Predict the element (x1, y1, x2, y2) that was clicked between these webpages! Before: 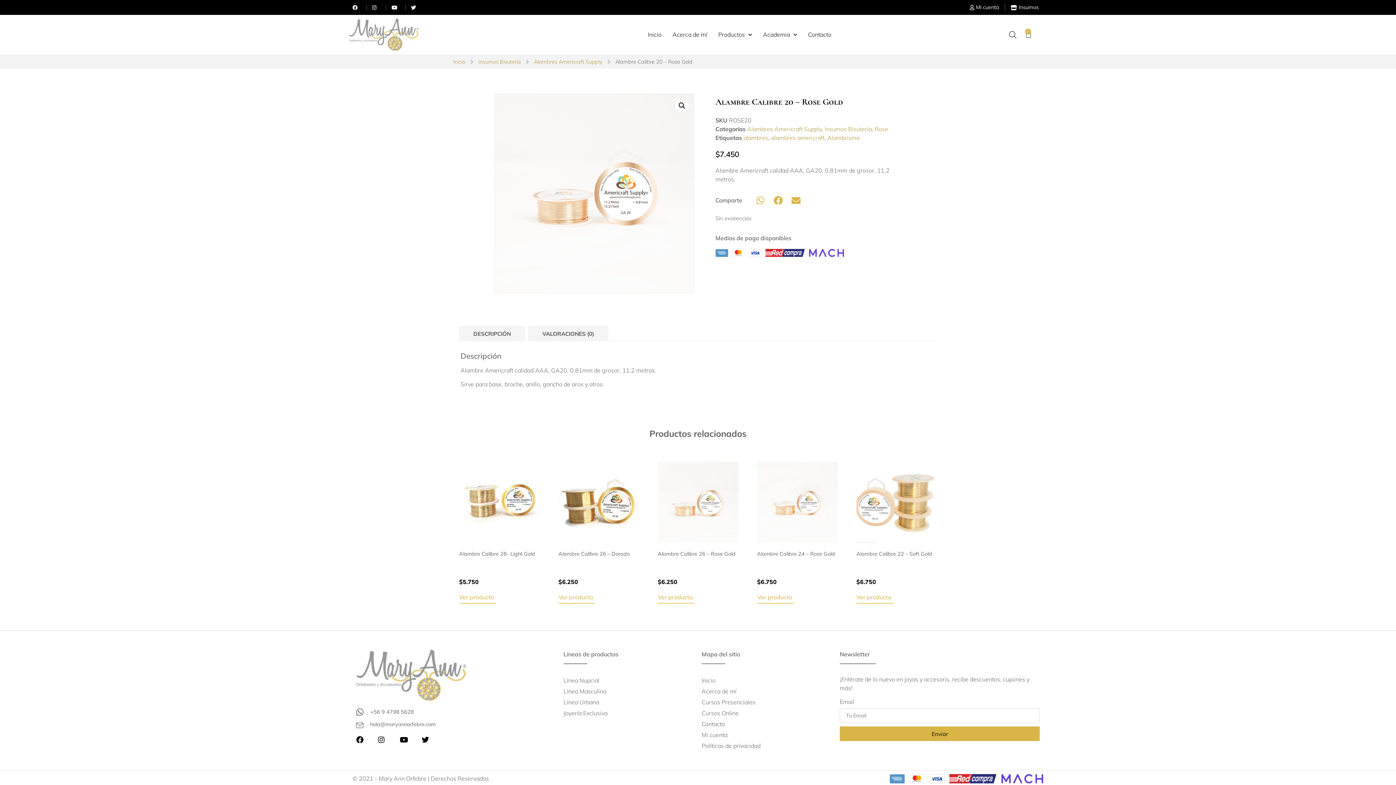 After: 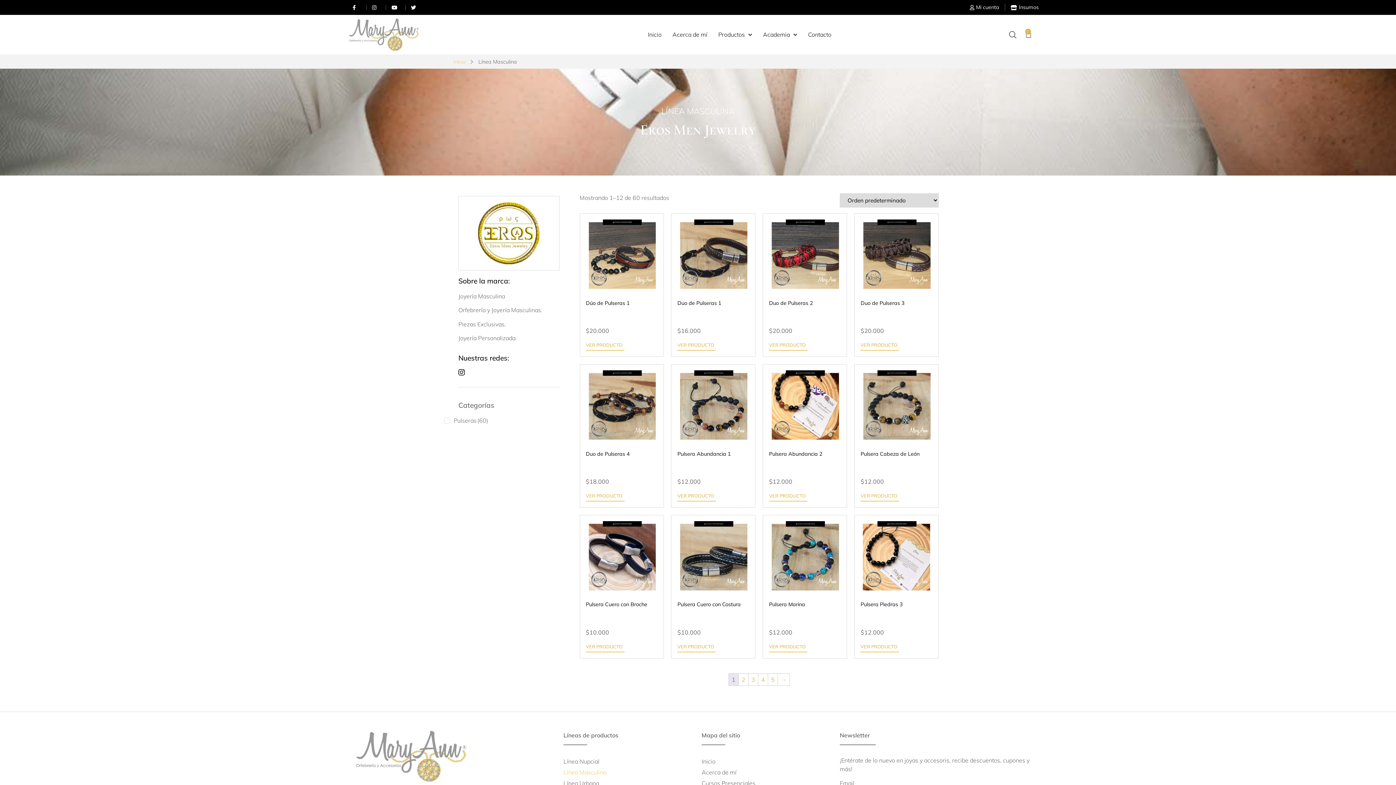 Action: label: Línea Masculina bbox: (563, 686, 694, 696)